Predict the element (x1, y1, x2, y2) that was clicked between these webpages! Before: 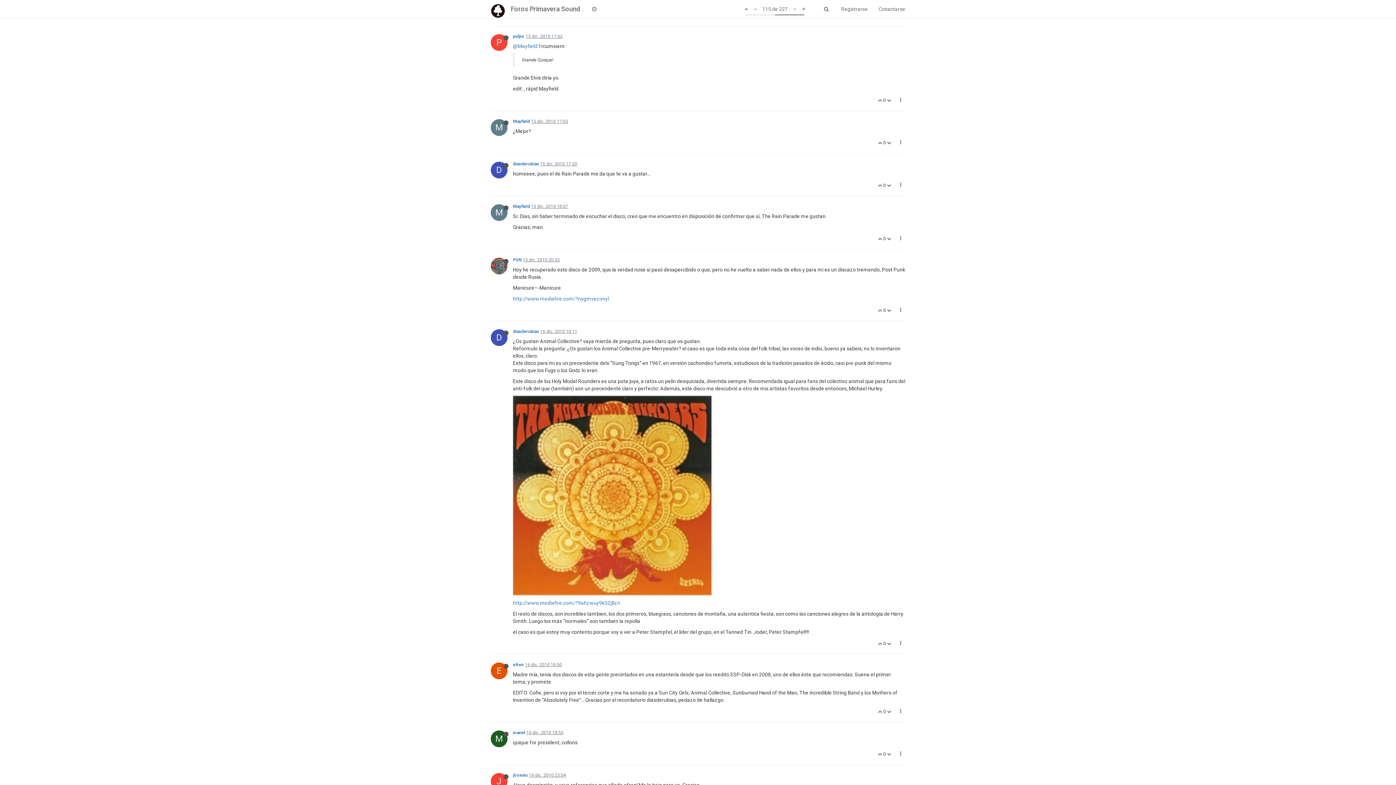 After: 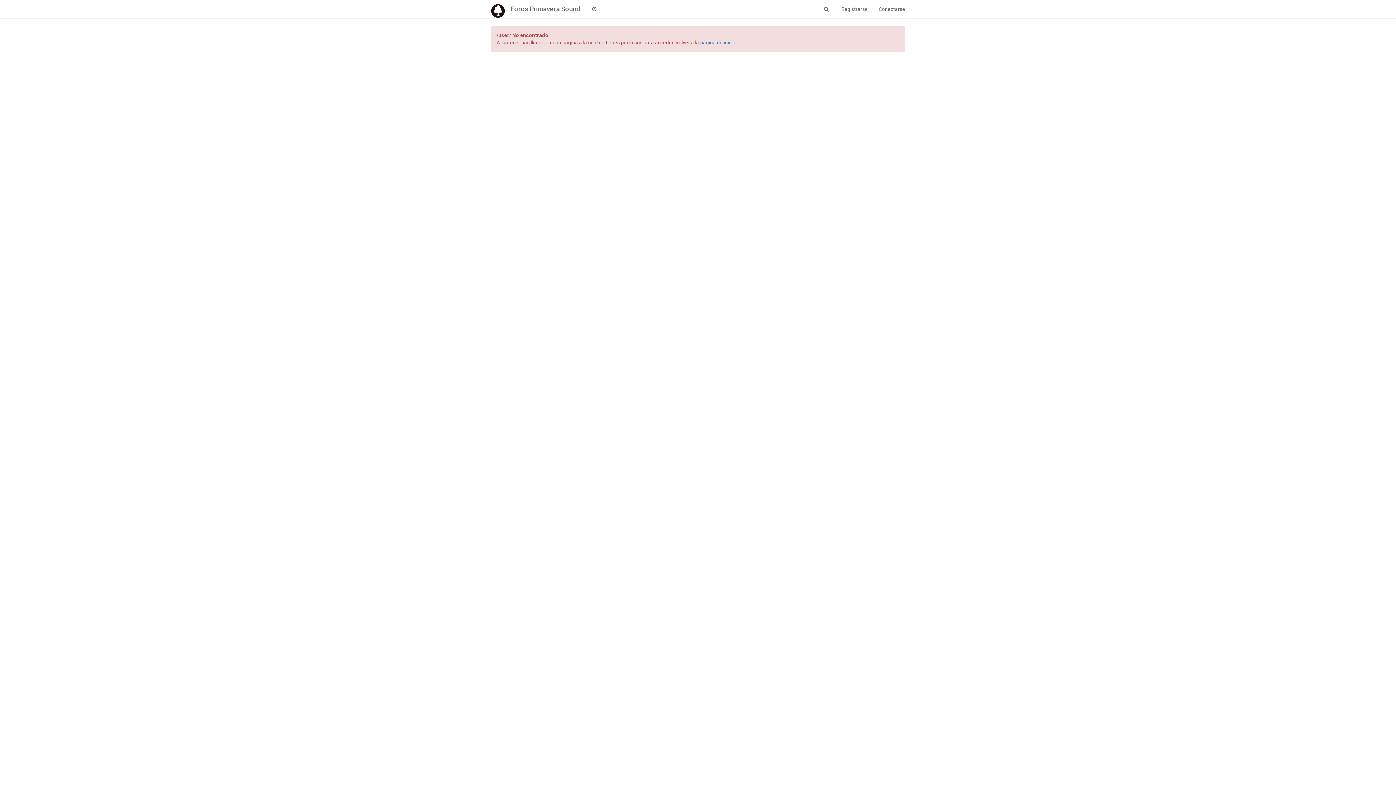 Action: bbox: (513, 118, 530, 124) label: Mayfield